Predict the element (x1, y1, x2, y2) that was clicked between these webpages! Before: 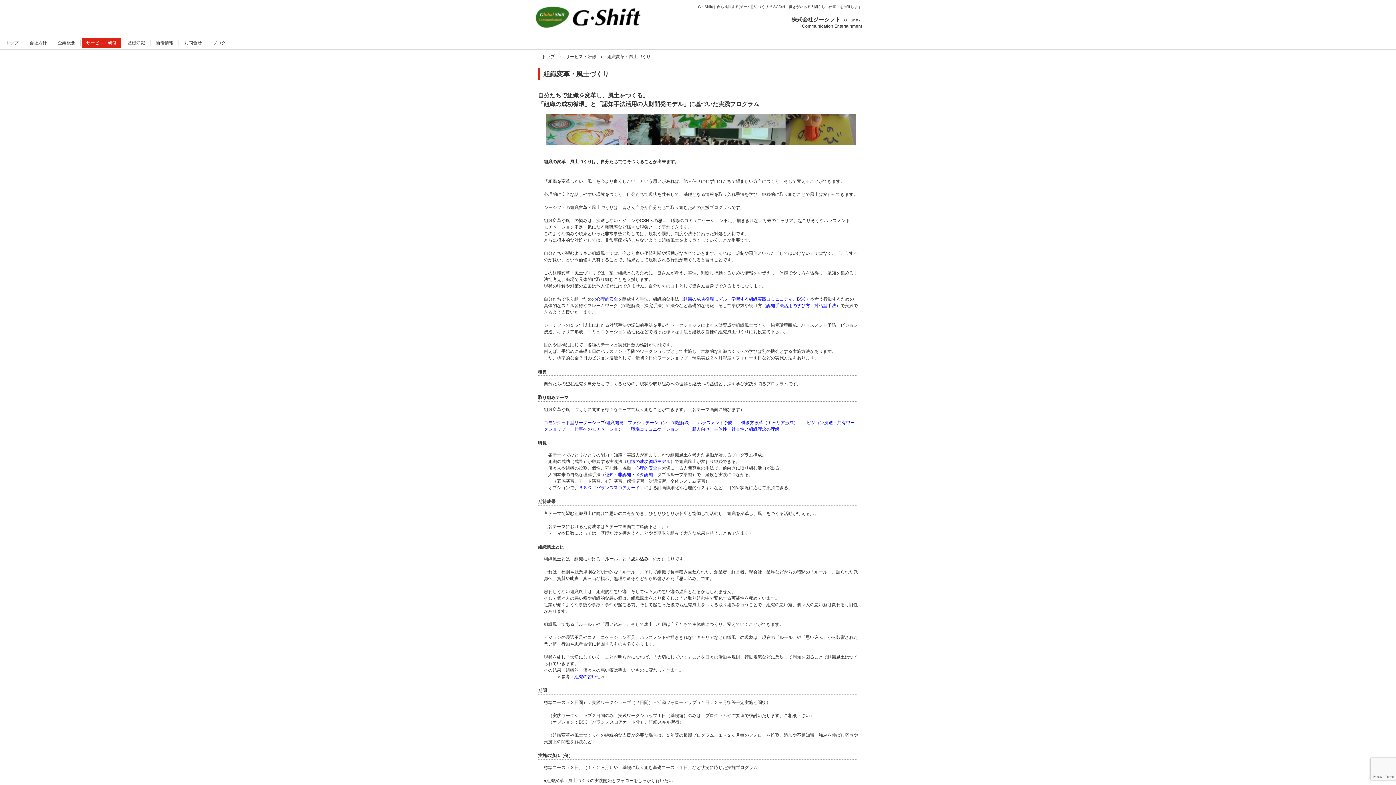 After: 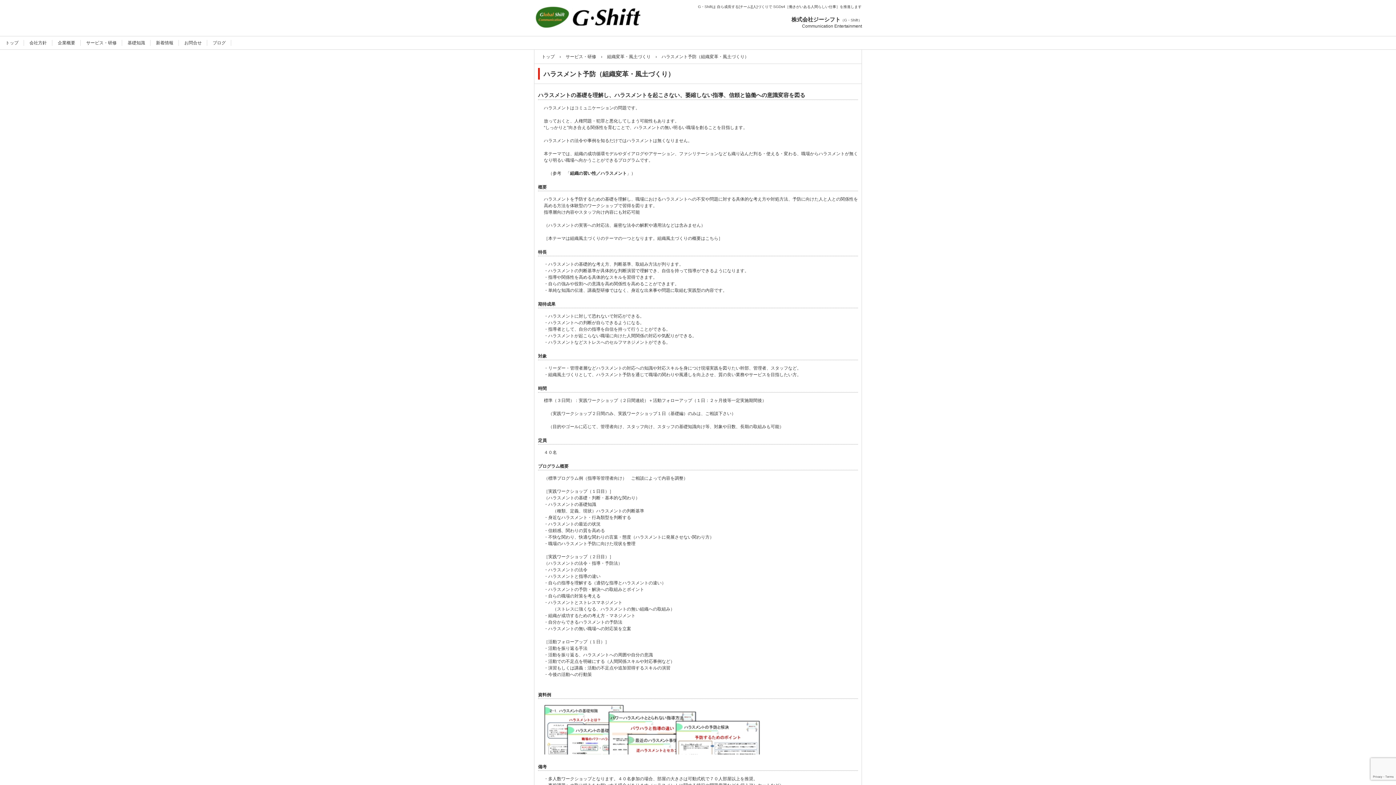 Action: bbox: (697, 420, 732, 425) label: ハラスメント予防